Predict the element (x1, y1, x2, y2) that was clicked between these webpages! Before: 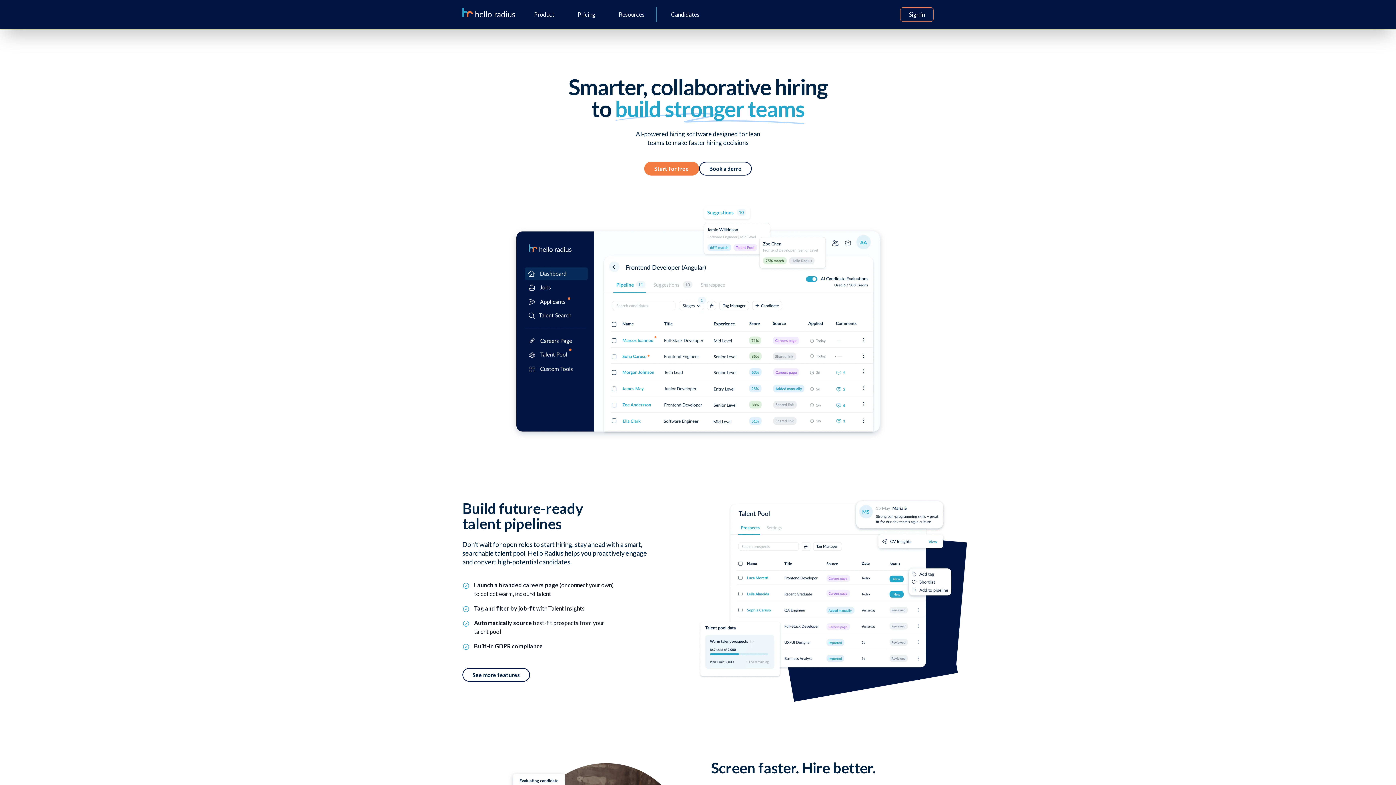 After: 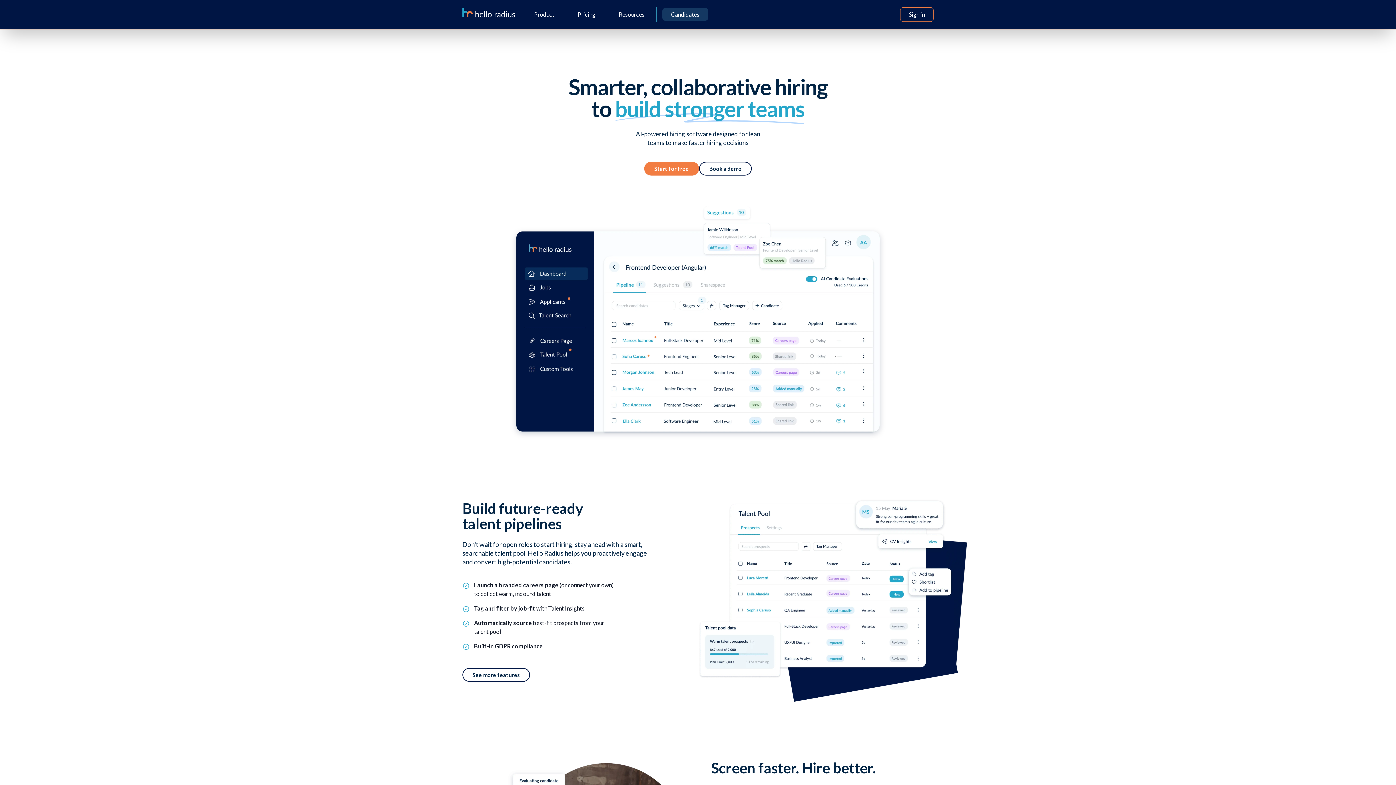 Action: bbox: (662, 8, 708, 20) label: Candidates